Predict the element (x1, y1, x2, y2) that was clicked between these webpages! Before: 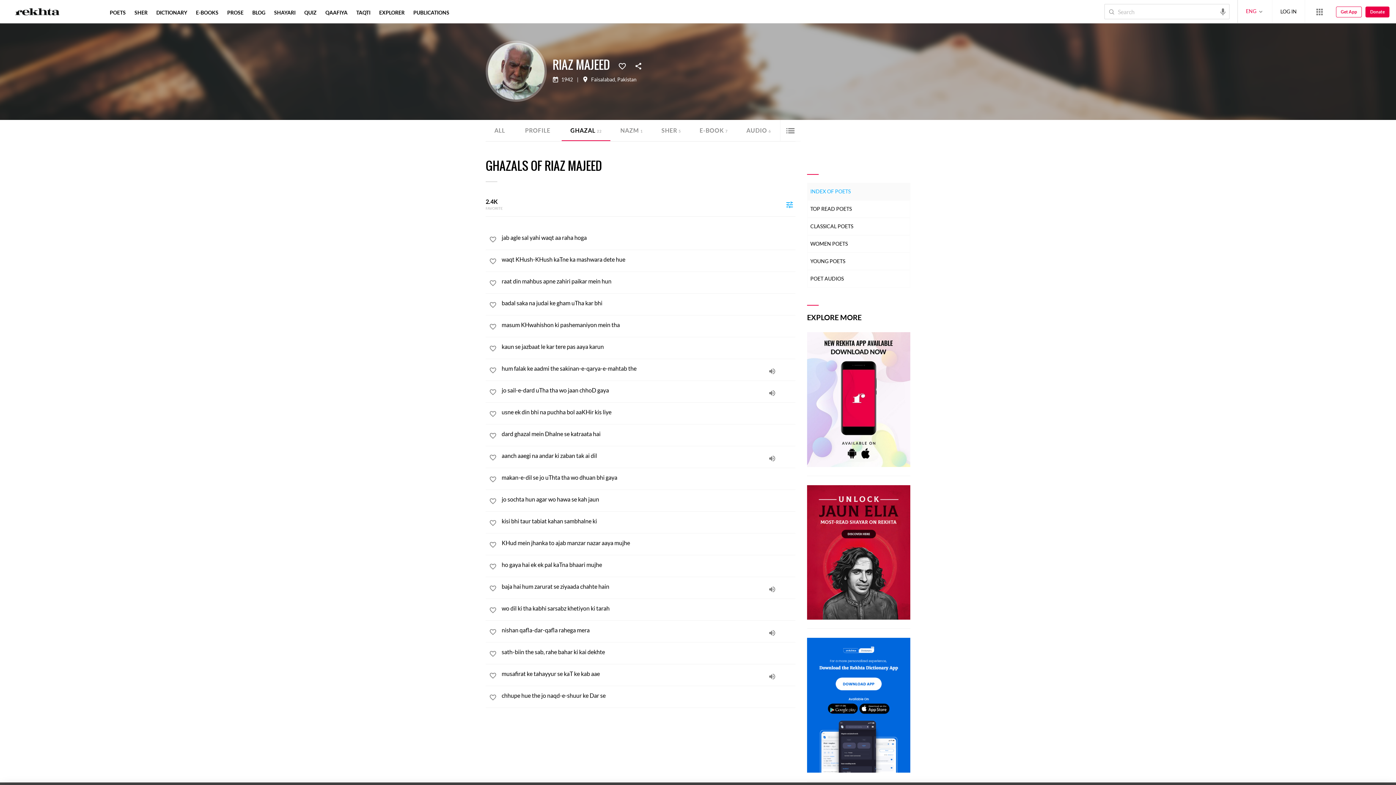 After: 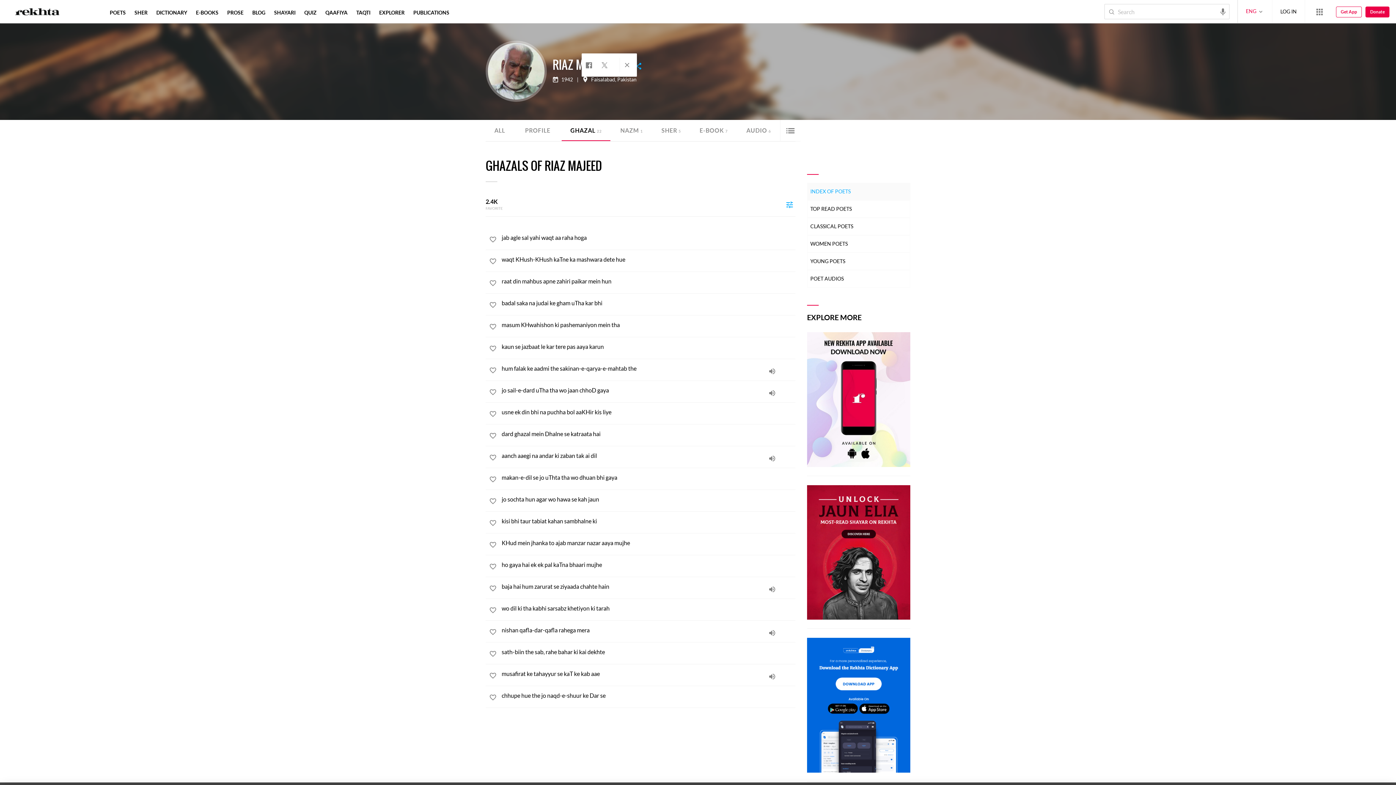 Action: bbox: (632, 59, 645, 72)